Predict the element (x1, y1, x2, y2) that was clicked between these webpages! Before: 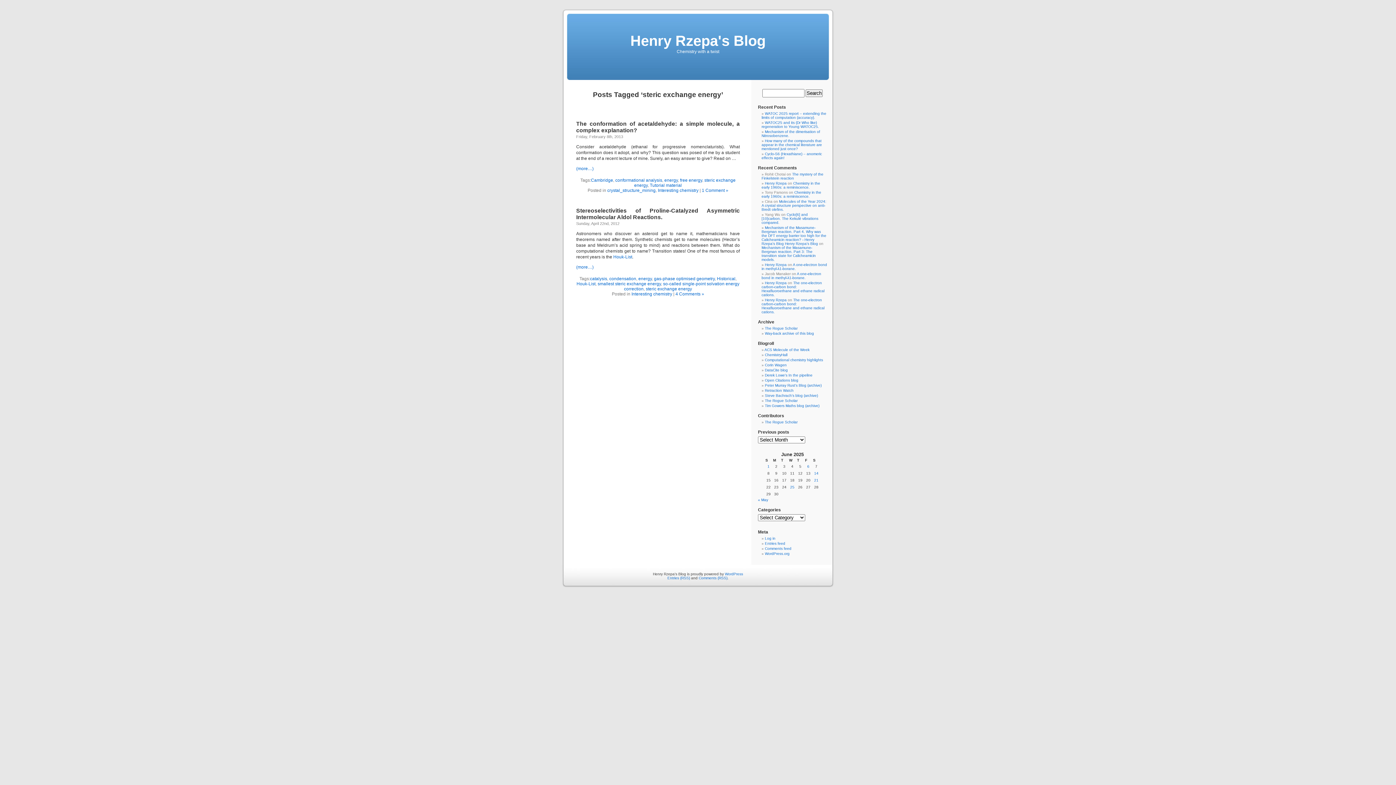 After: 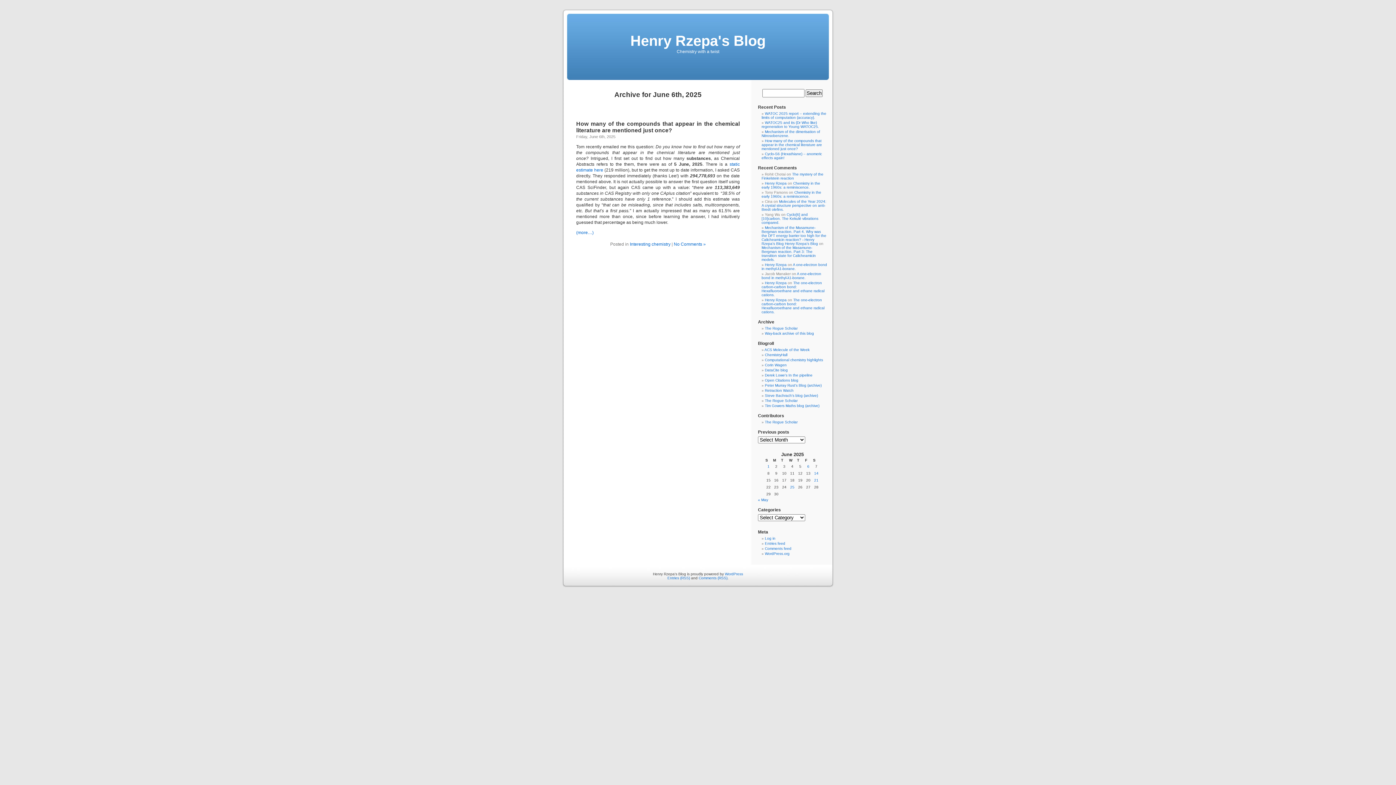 Action: bbox: (804, 464, 812, 468) label: Posts published on 6 June 2025